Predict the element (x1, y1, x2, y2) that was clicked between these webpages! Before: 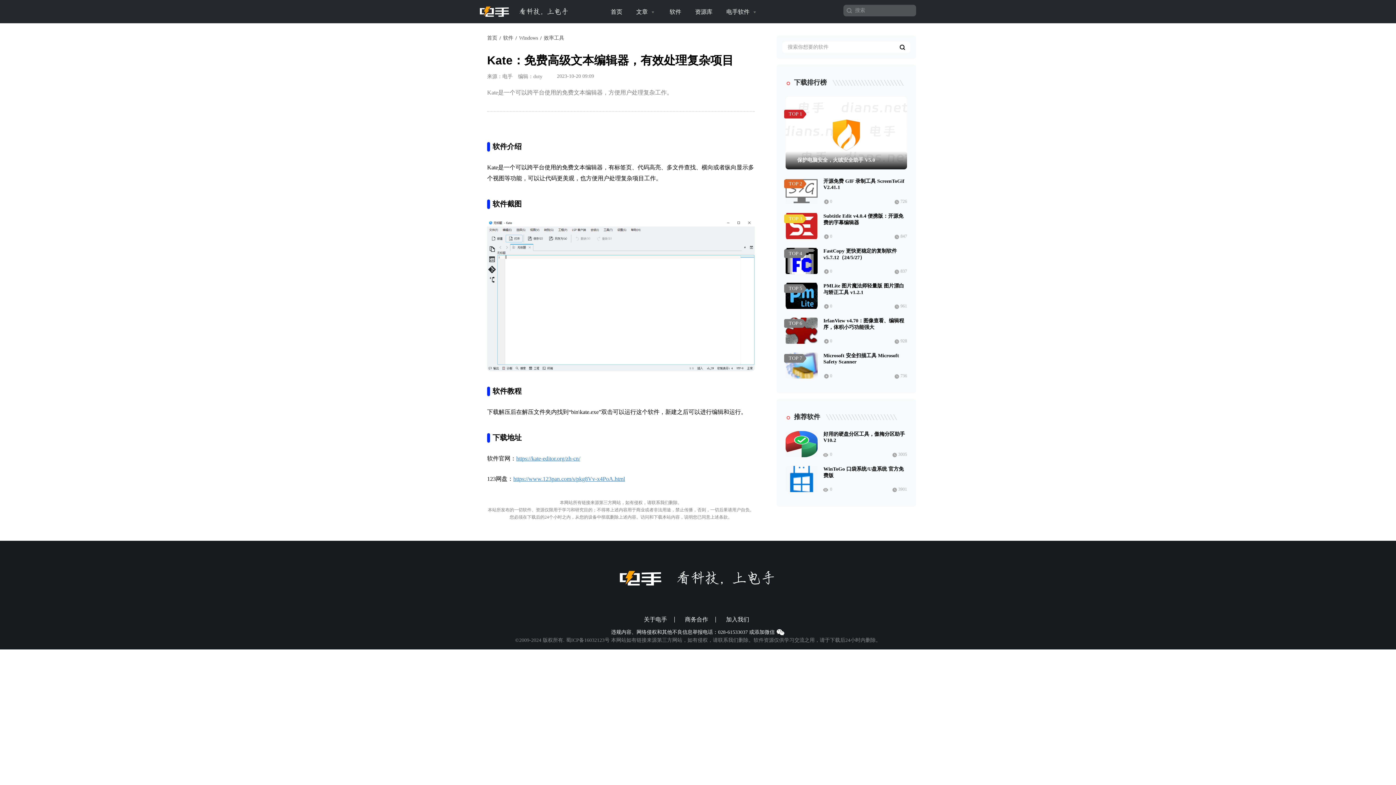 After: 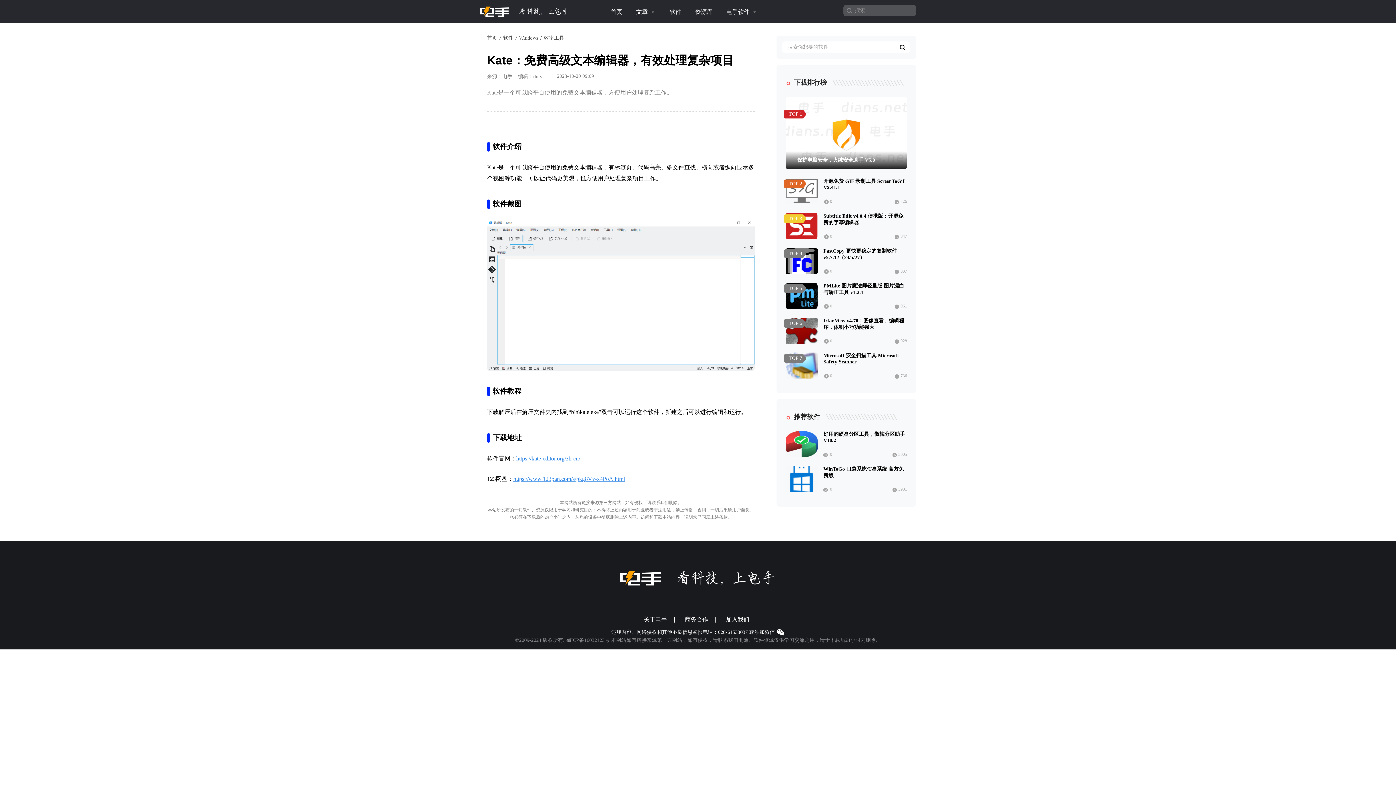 Action: bbox: (817, 213, 907, 226) label: Subtitle Edit v4.0.4 便携版：开源免费的字幕编辑器